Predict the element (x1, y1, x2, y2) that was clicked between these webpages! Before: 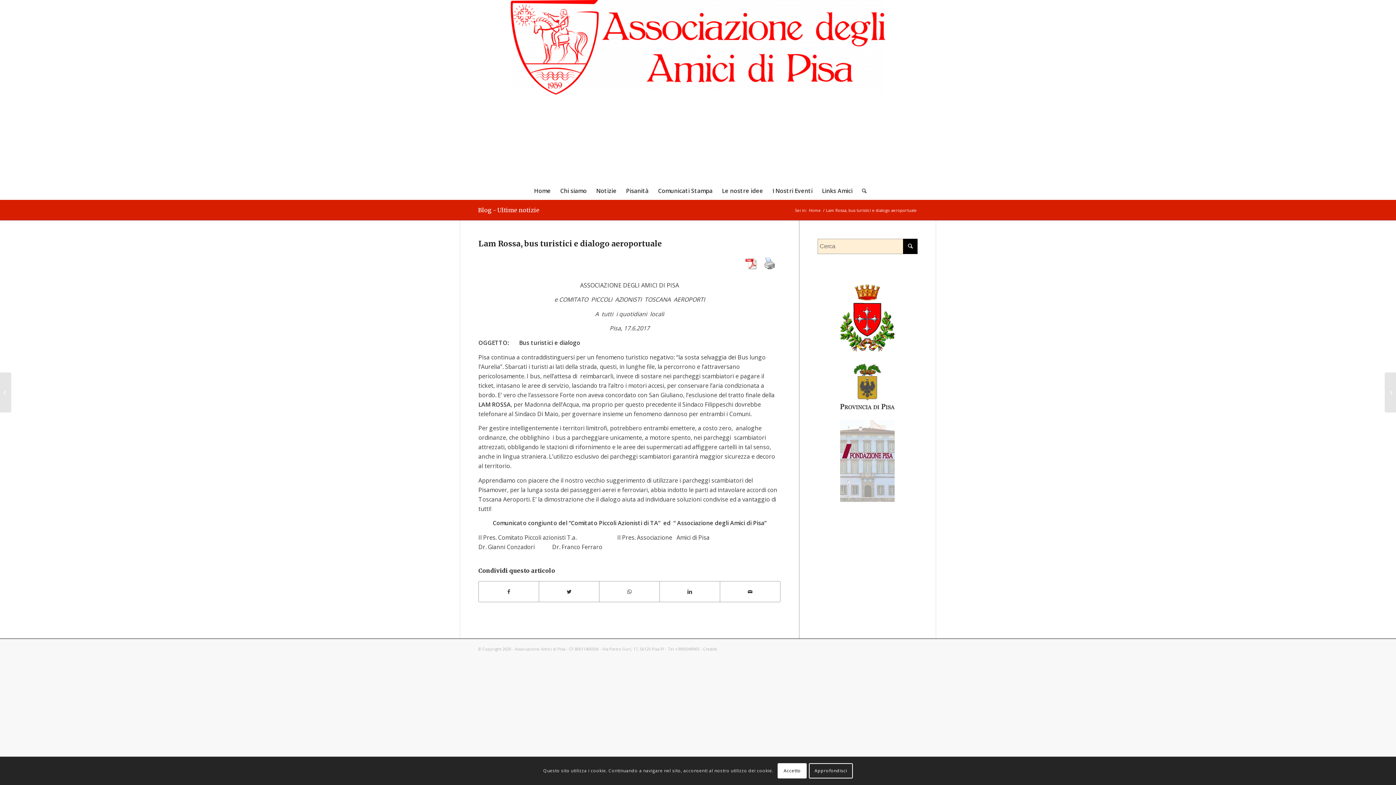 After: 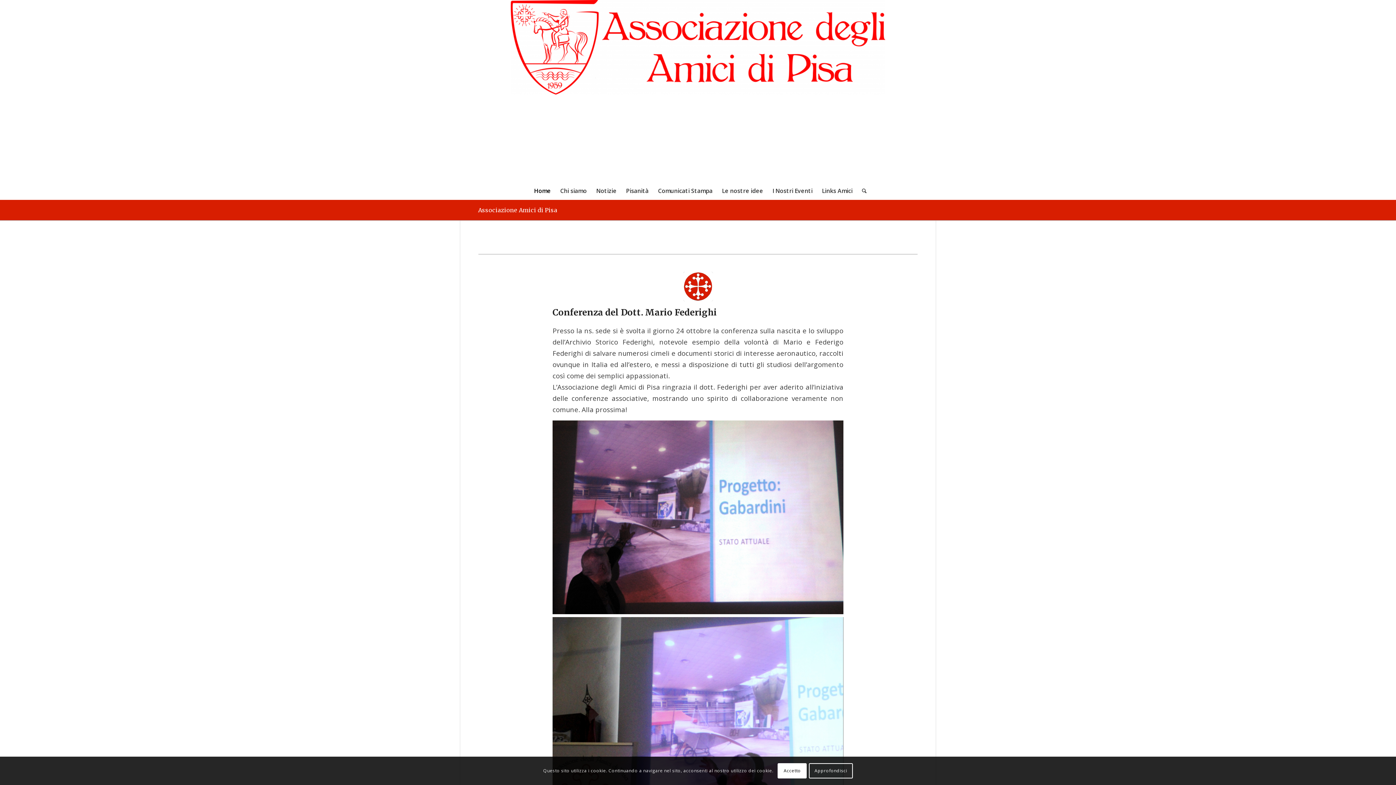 Action: bbox: (529, 181, 555, 200) label: Home